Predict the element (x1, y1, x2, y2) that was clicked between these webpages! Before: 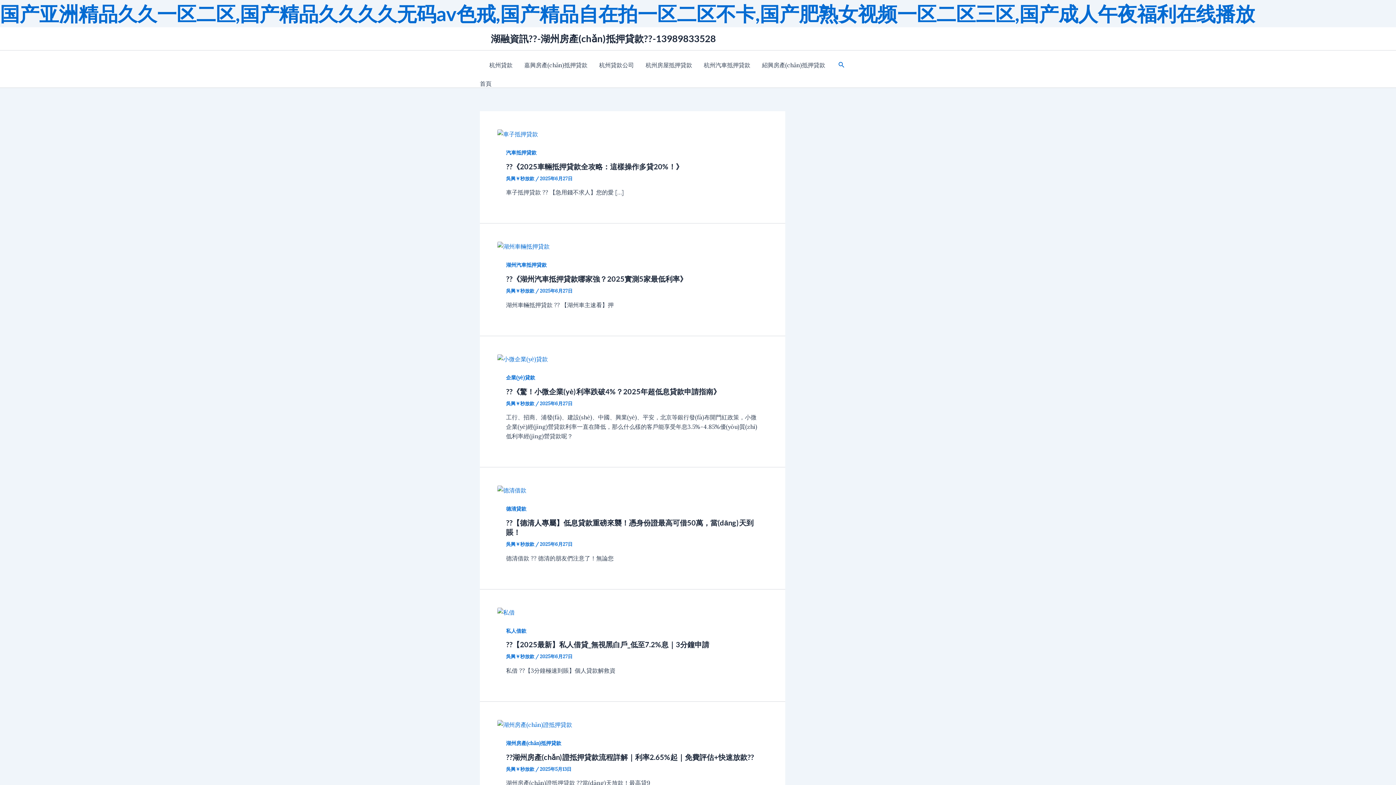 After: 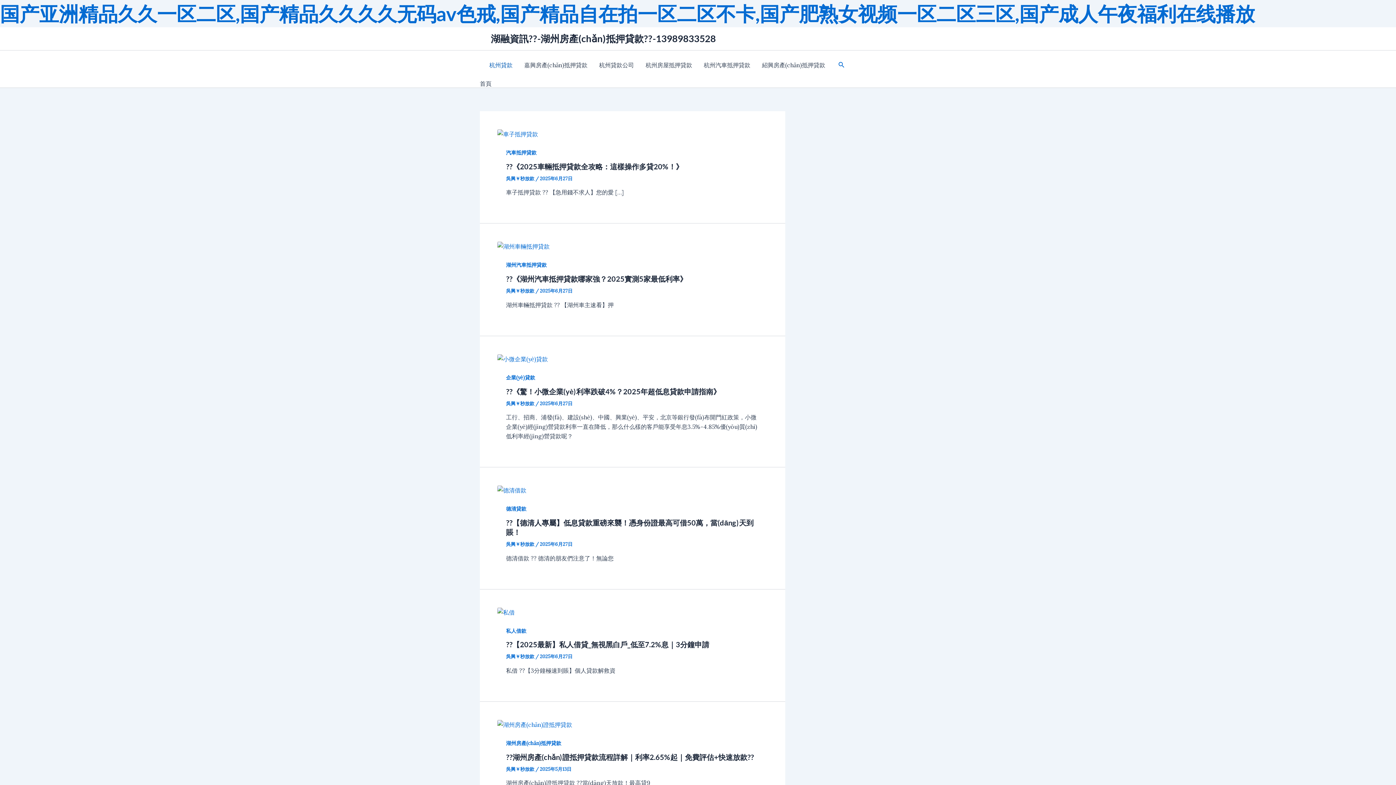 Action: bbox: (483, 50, 518, 79) label: 杭州貸款